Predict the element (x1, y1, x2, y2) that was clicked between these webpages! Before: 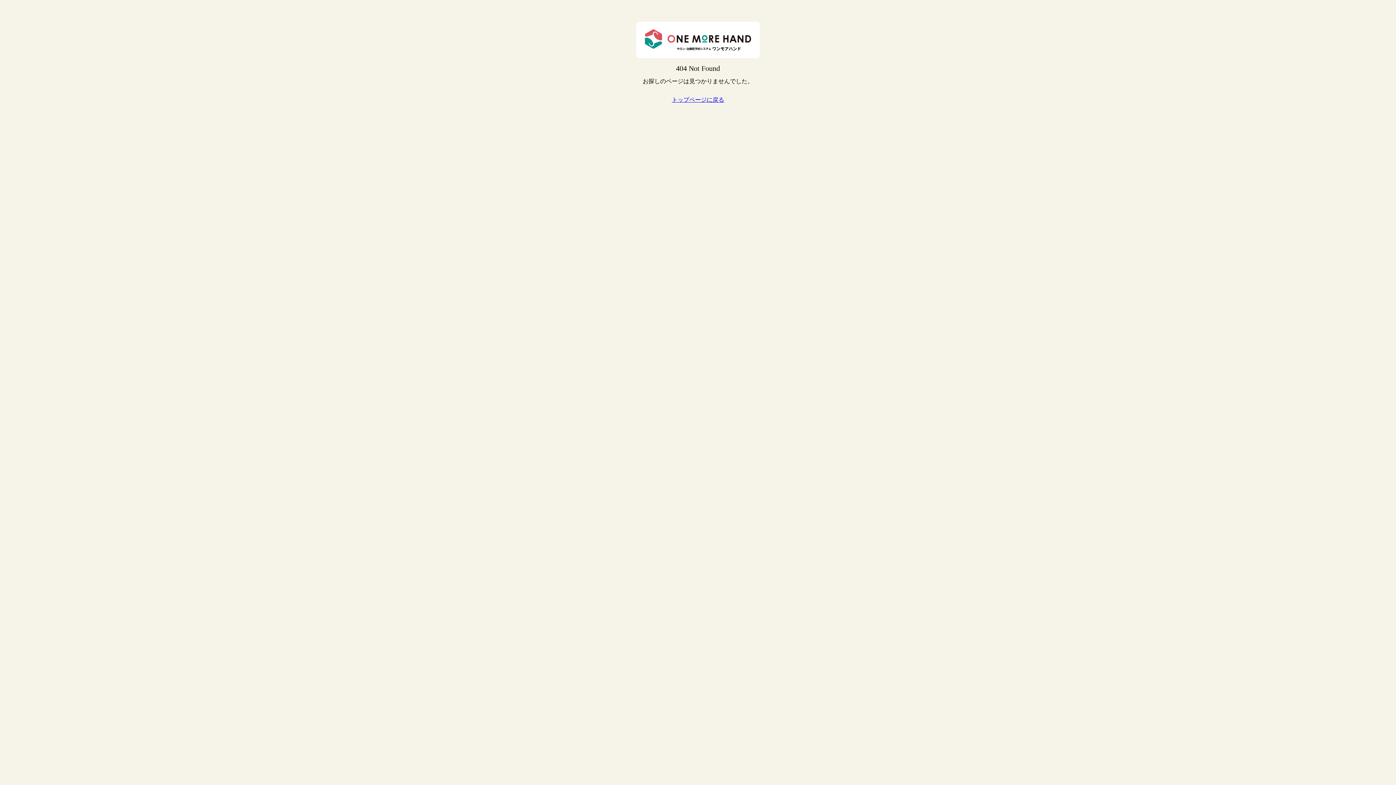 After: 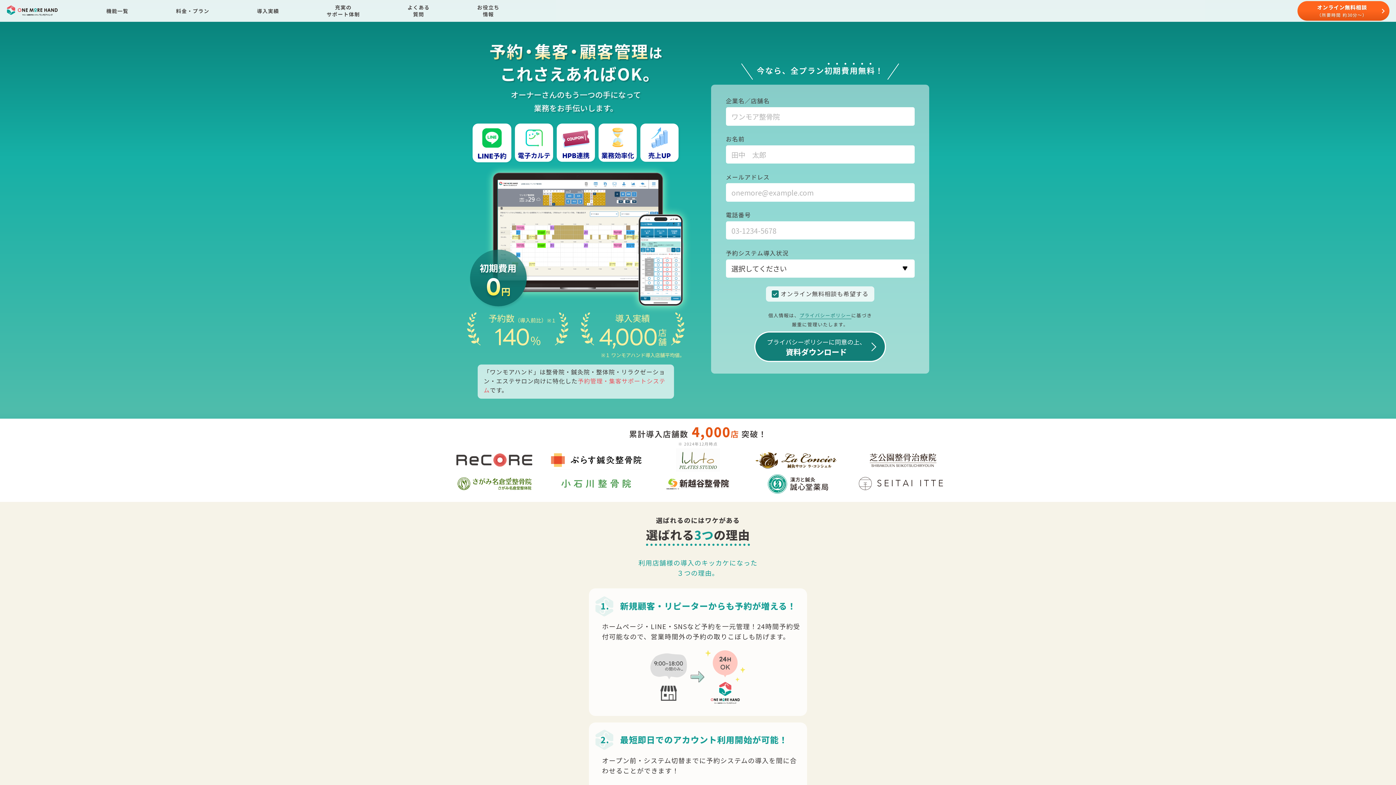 Action: bbox: (672, 96, 724, 102) label: トップページに戻る